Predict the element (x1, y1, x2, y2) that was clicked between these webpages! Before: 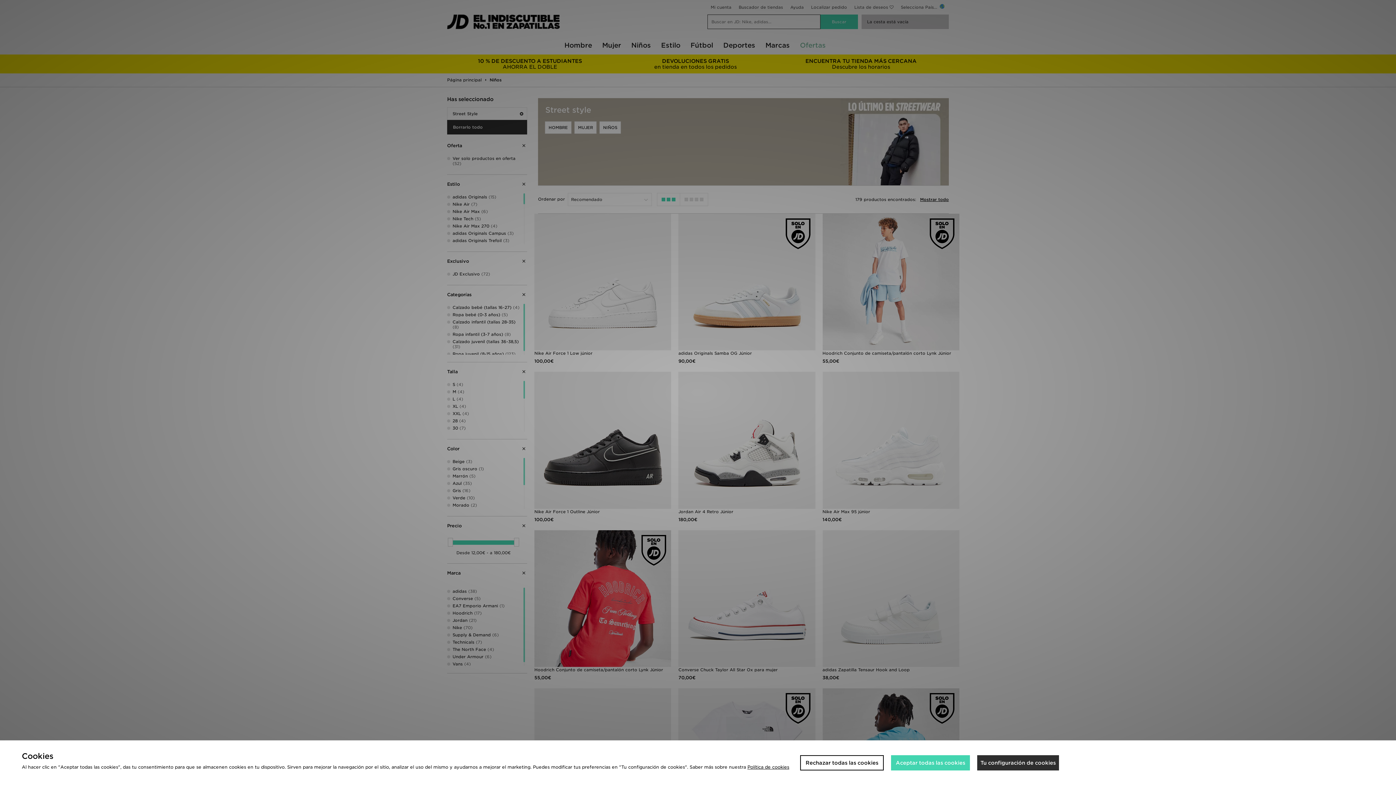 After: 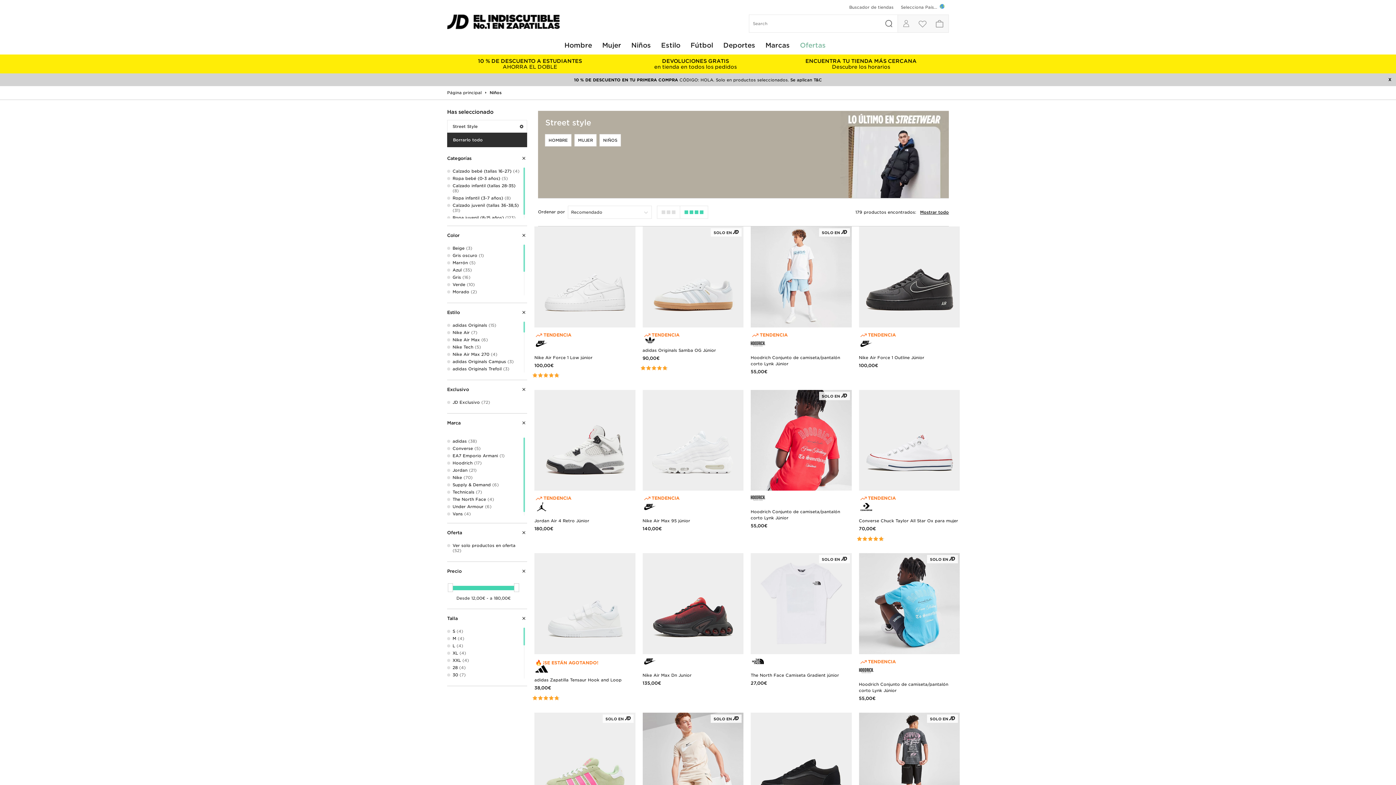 Action: label: Aceptar todas las cookies bbox: (891, 755, 970, 770)